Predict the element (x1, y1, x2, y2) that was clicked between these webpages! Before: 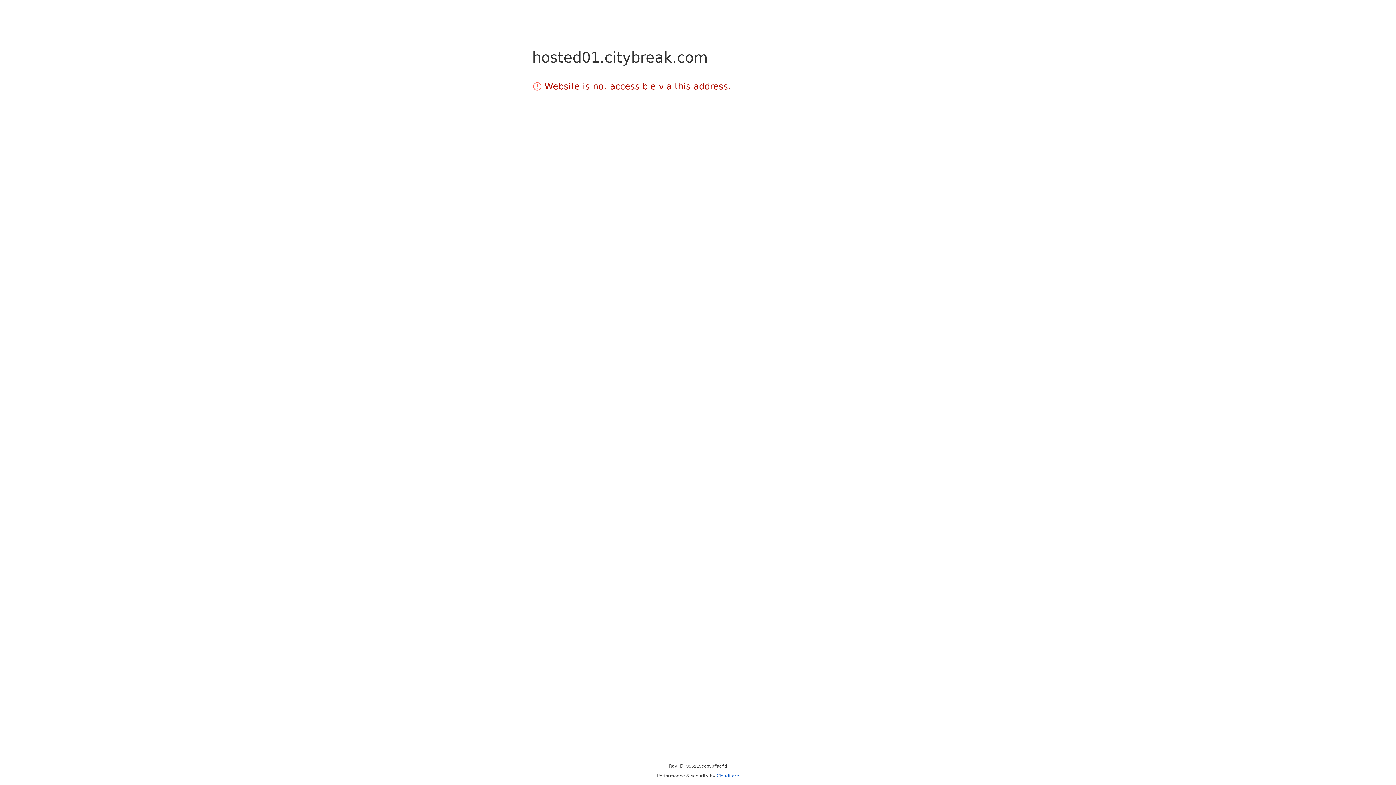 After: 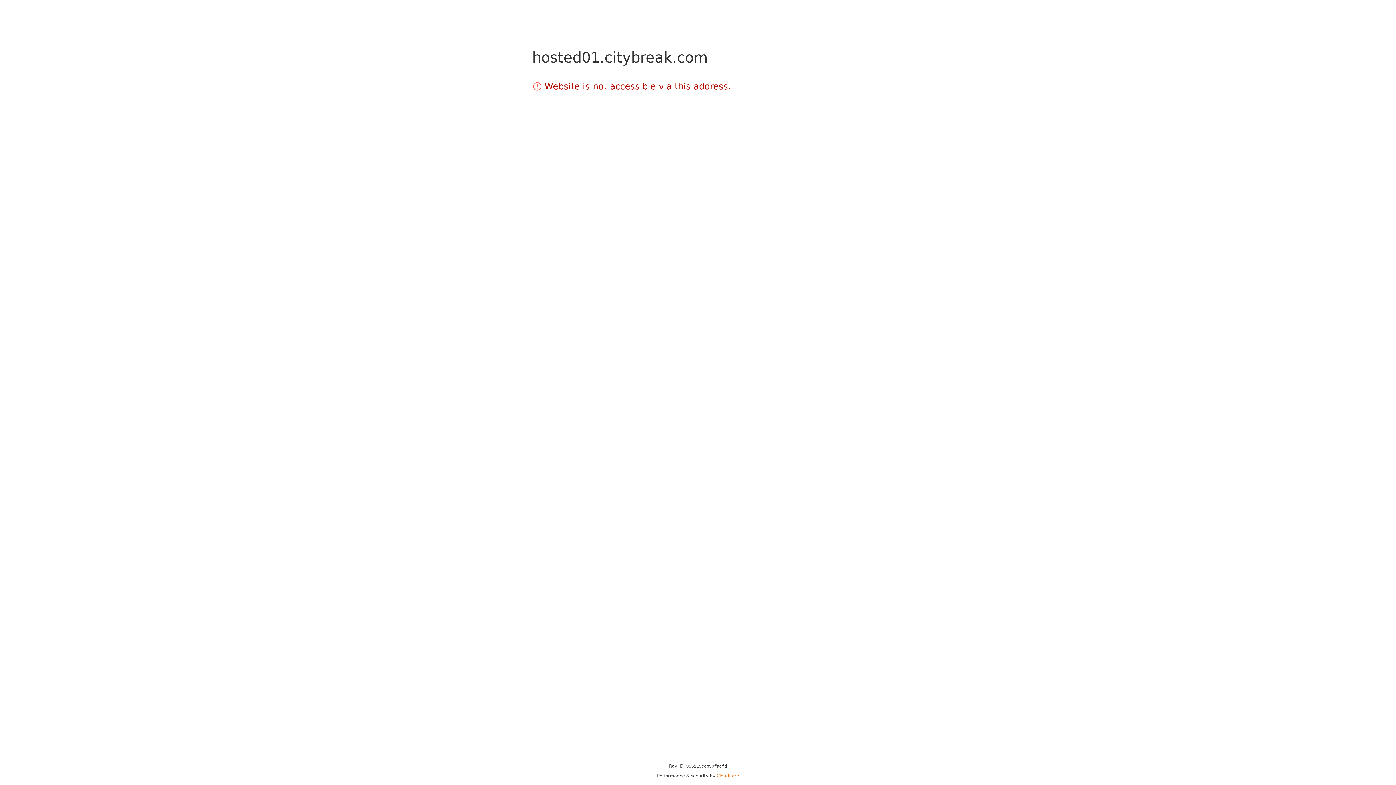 Action: bbox: (716, 773, 739, 778) label: Cloudflare